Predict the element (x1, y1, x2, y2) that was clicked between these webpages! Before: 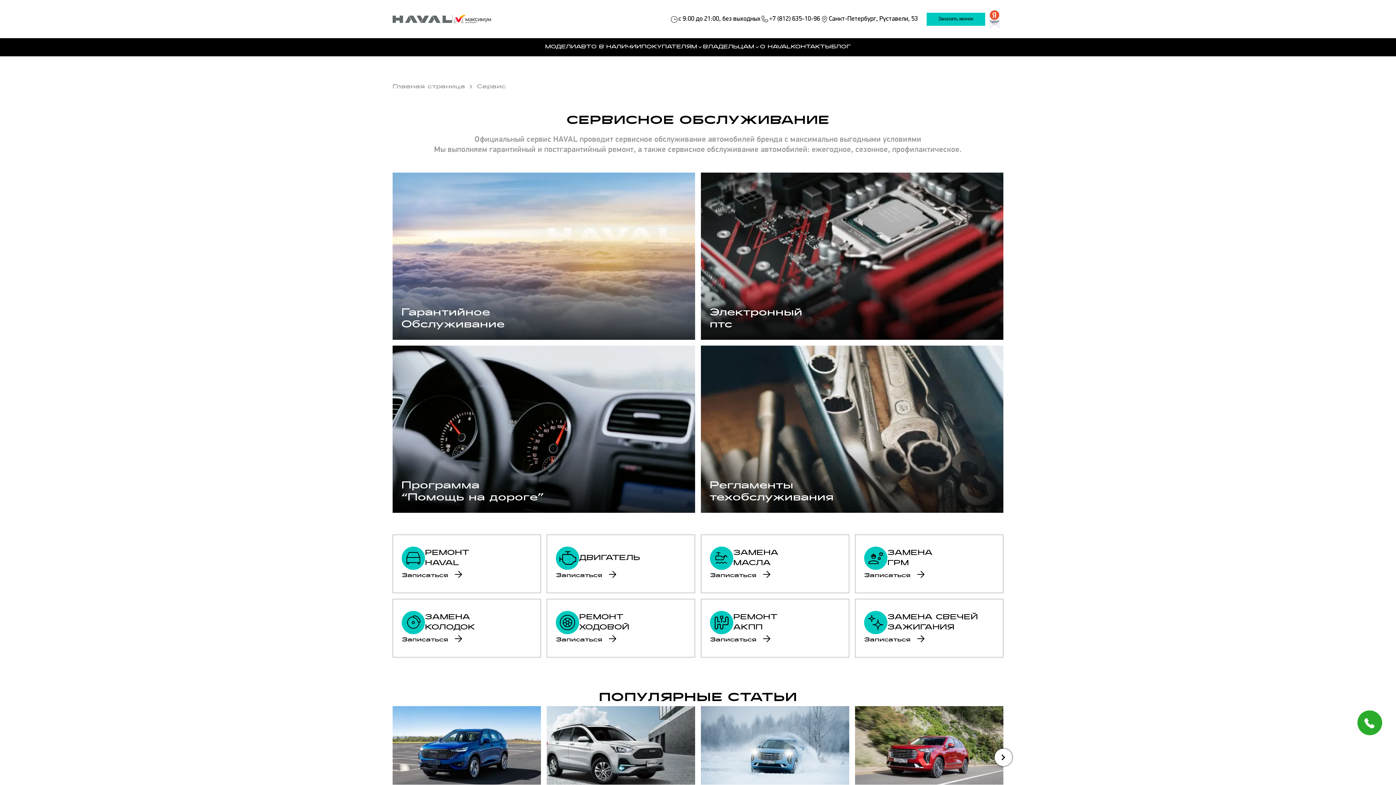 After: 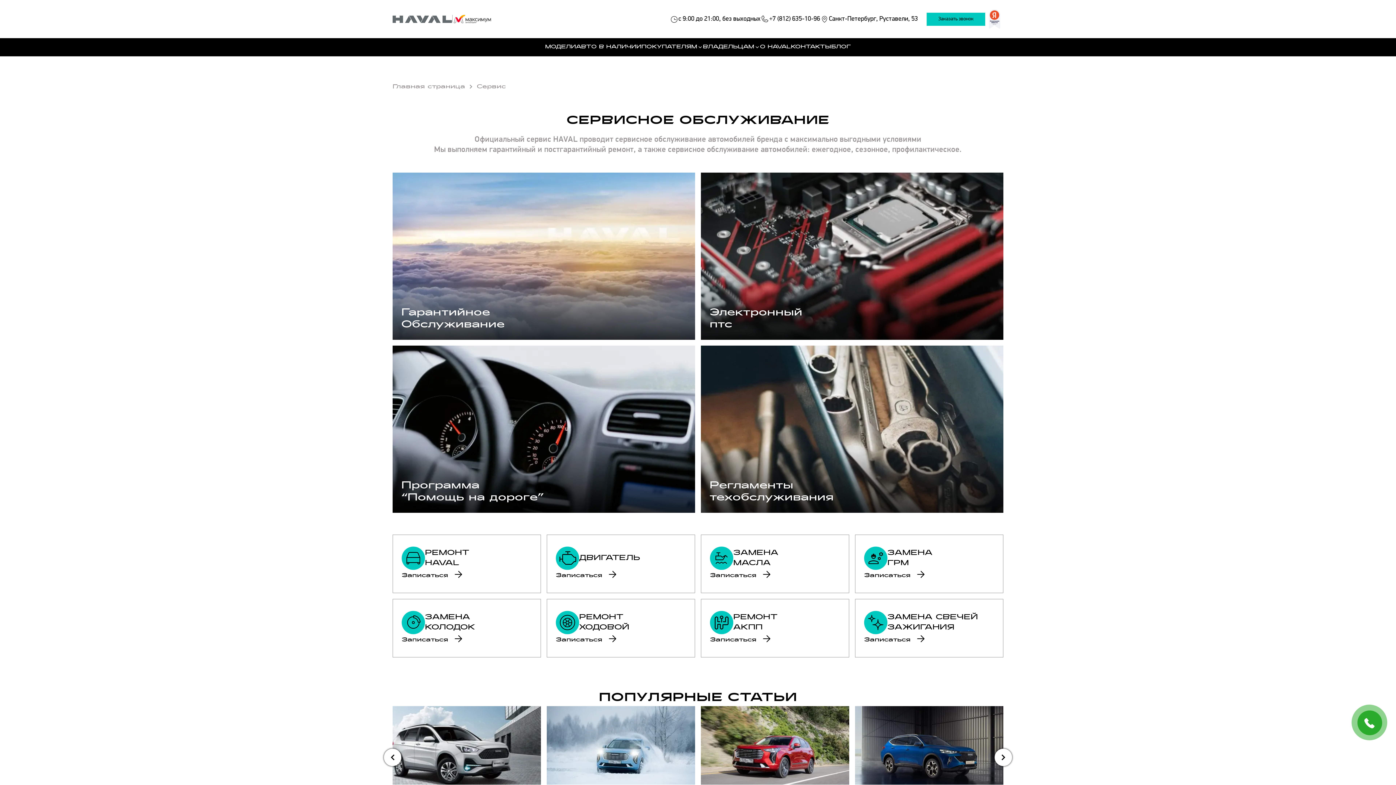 Action: bbox: (994, 749, 1012, 766)